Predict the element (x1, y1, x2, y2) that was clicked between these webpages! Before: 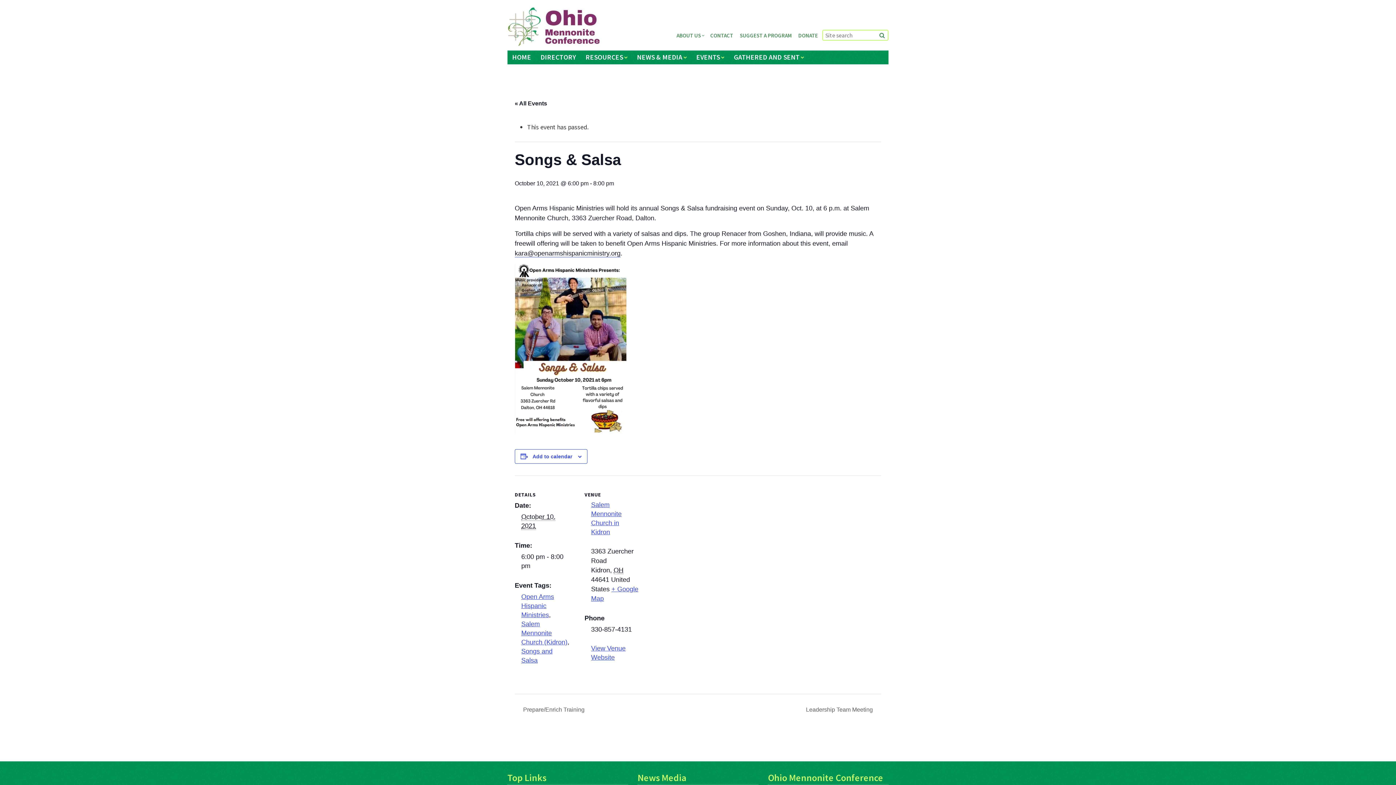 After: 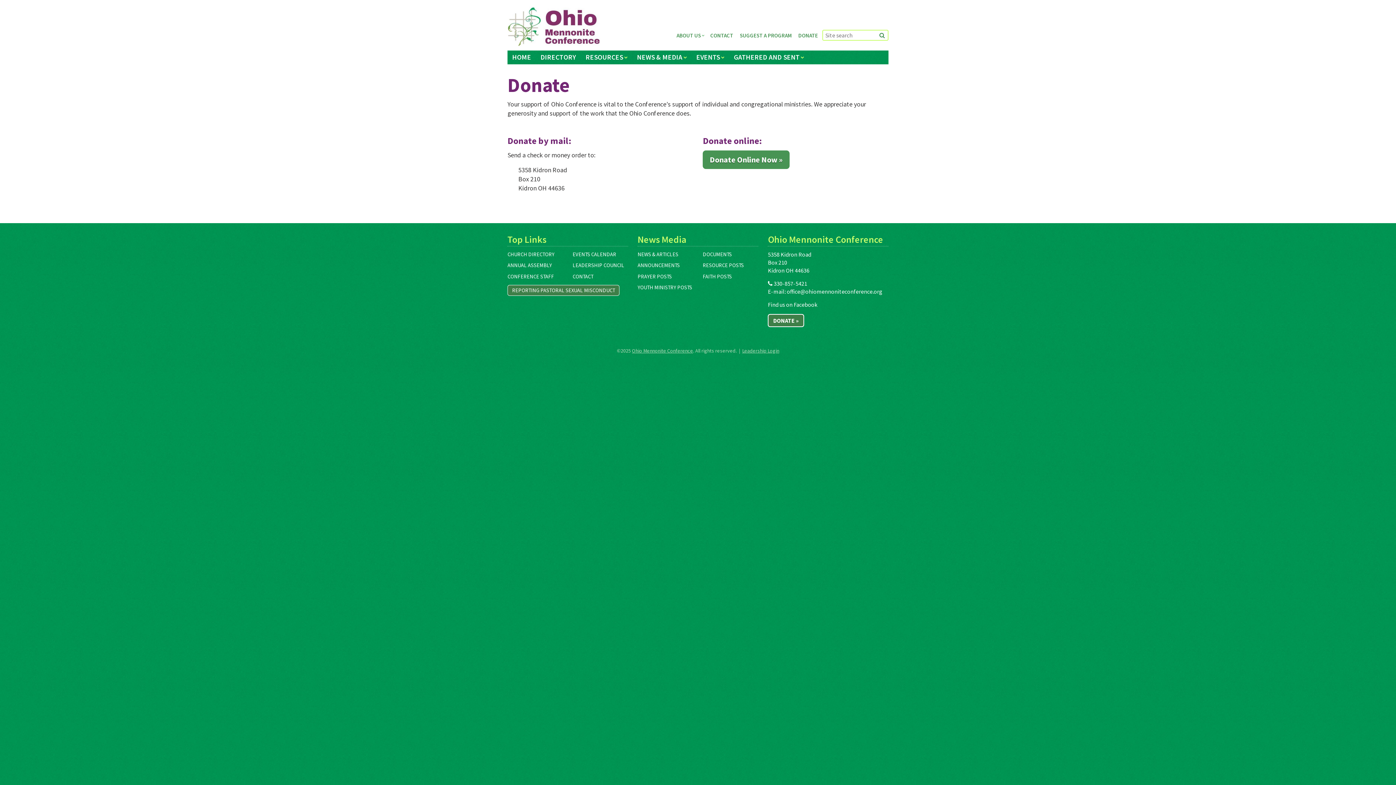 Action: bbox: (795, 29, 821, 40) label: DONATE